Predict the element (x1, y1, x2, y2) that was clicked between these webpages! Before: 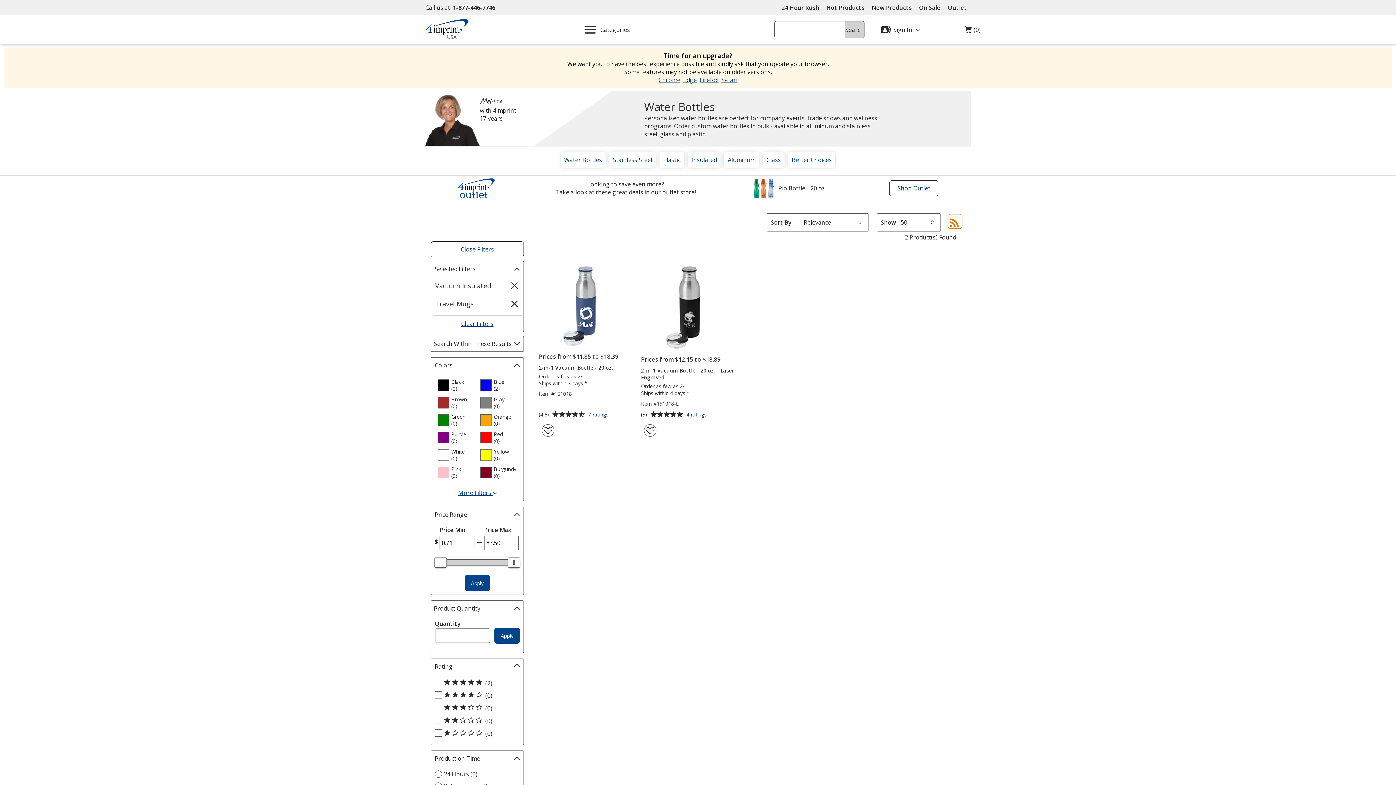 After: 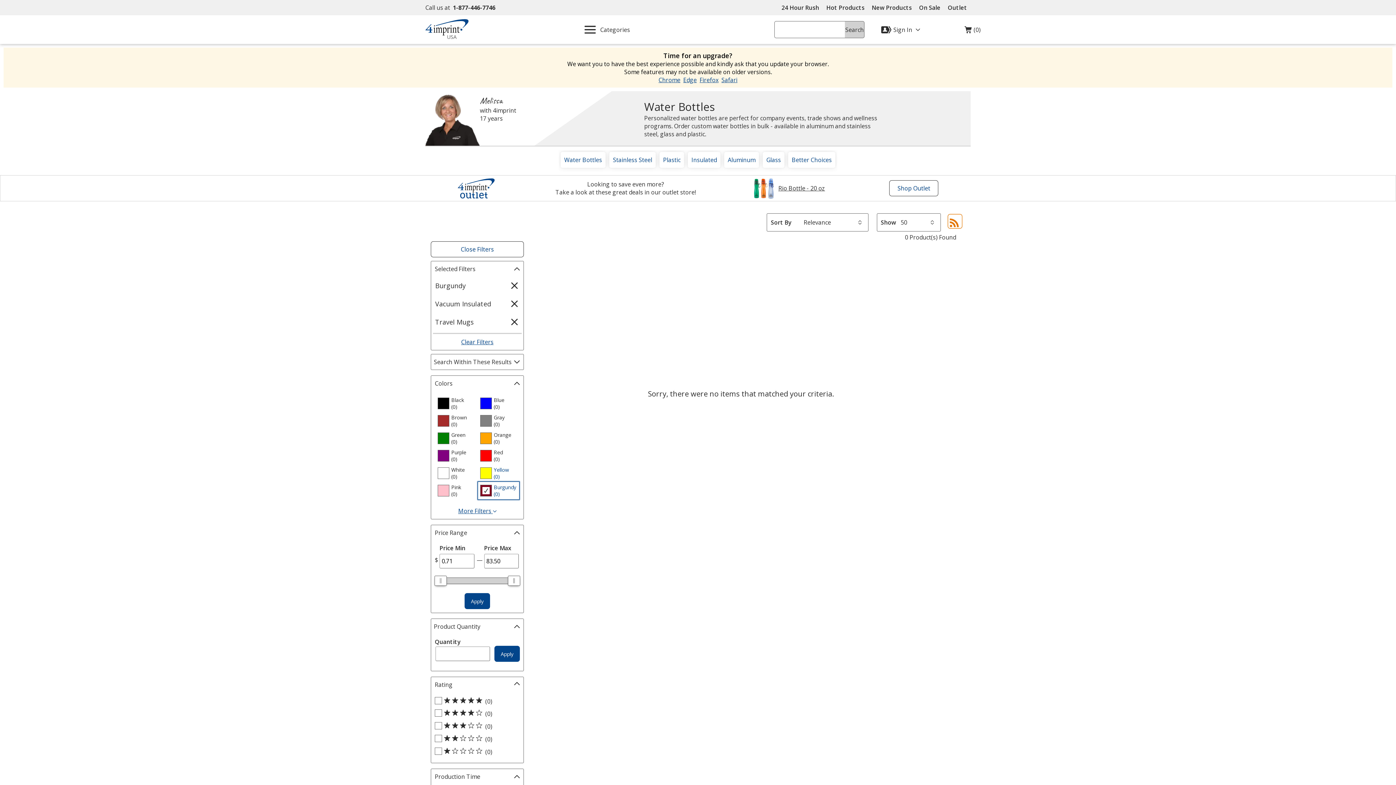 Action: bbox: (478, 464, 519, 481) label: Burgundy
(0
products
)